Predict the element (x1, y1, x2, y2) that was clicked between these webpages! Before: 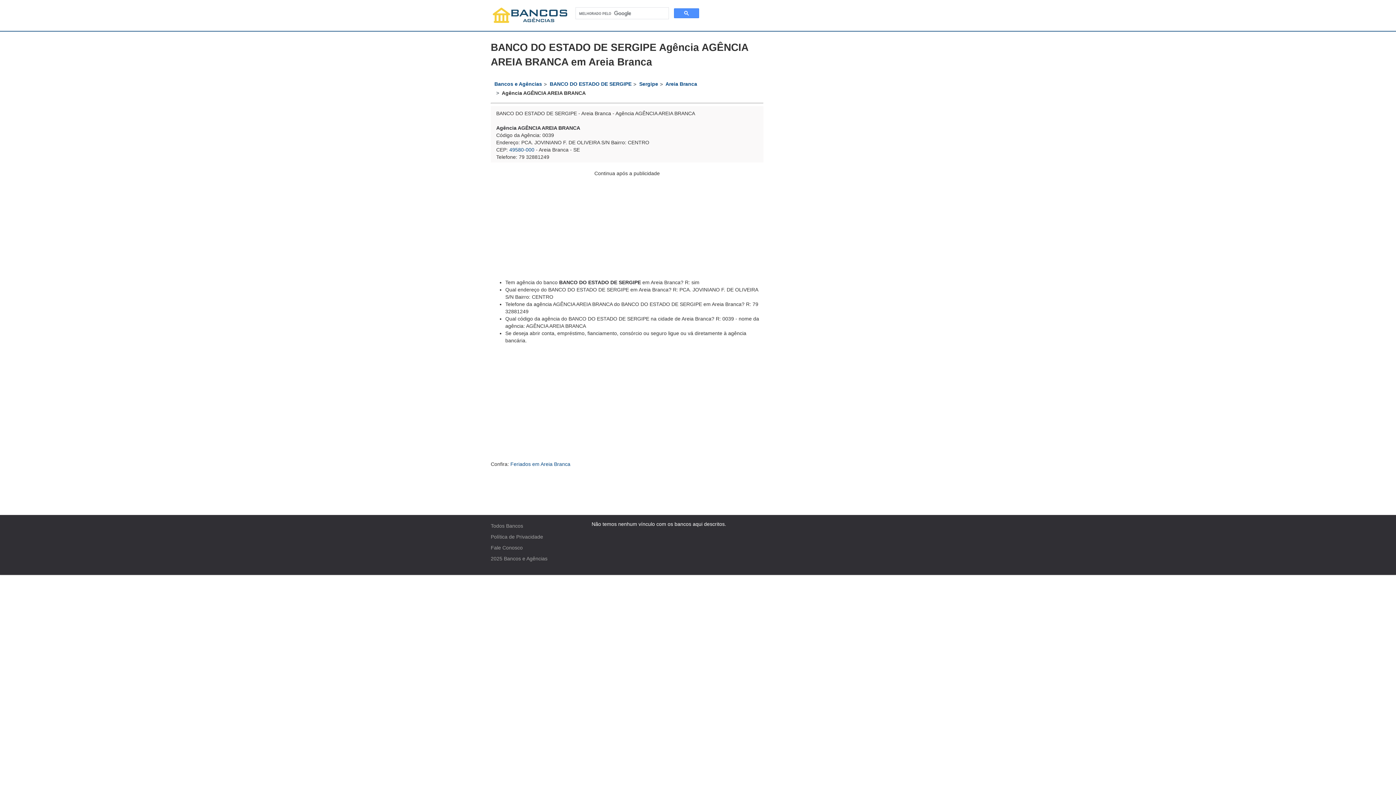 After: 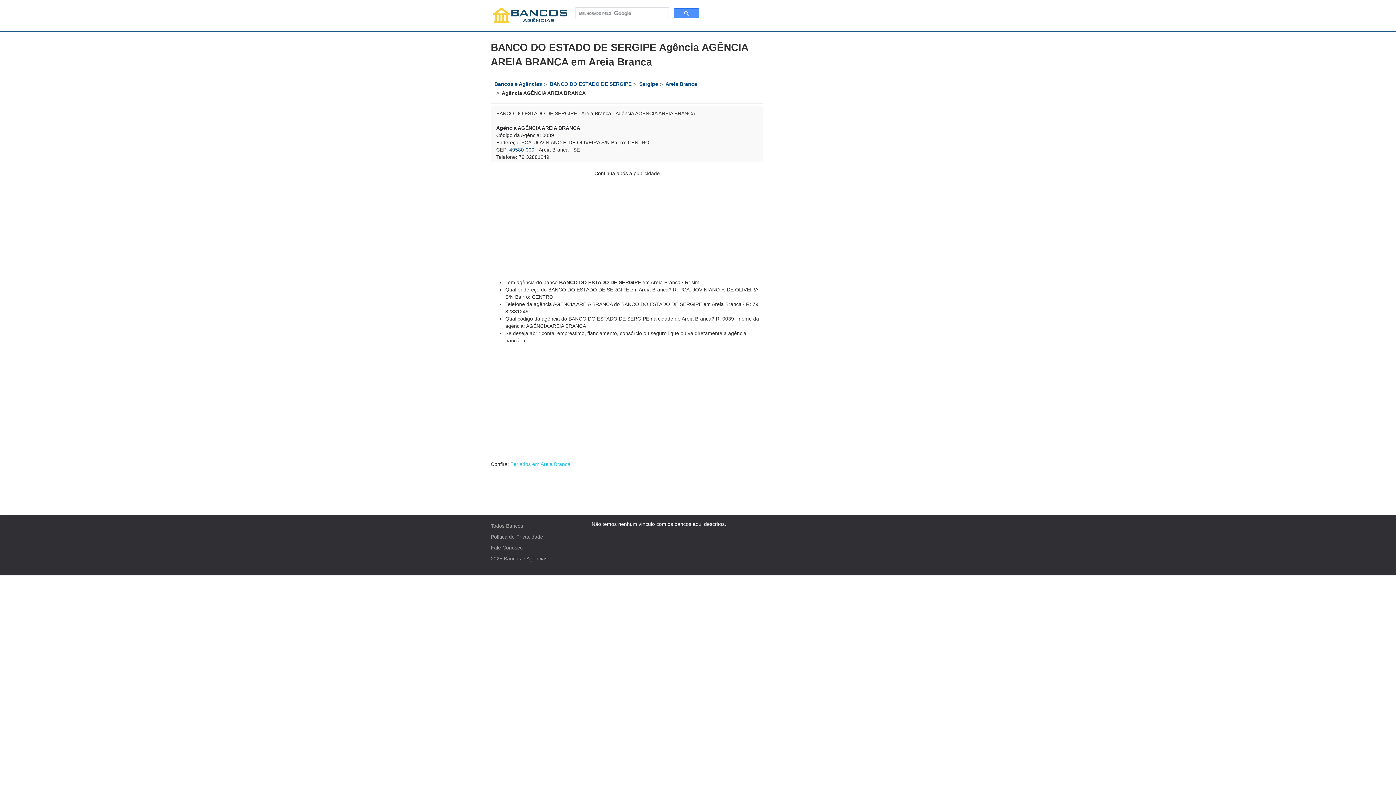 Action: label: Feriados em Areia Branca bbox: (510, 461, 570, 467)